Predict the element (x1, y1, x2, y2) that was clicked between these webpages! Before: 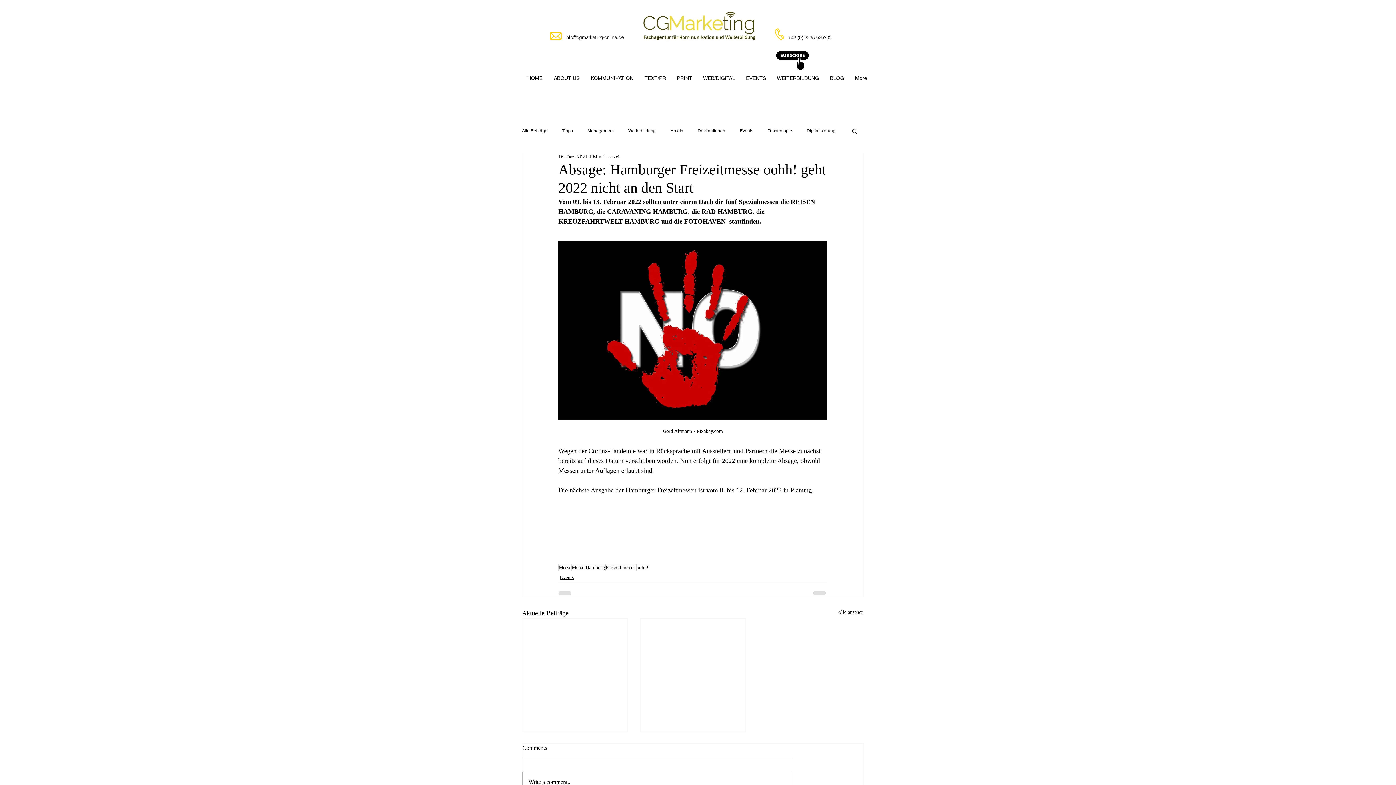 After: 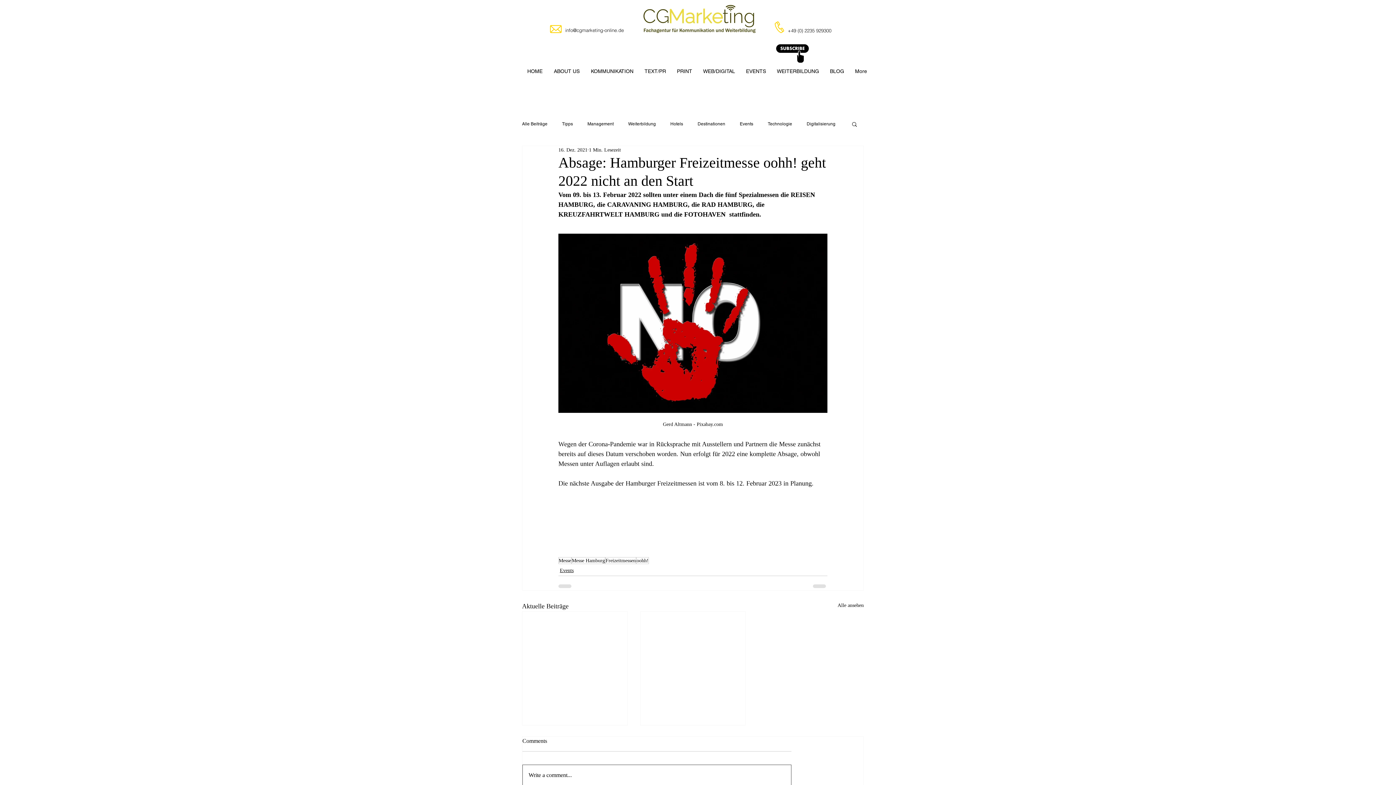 Action: label: Write a comment... bbox: (522, 772, 791, 792)